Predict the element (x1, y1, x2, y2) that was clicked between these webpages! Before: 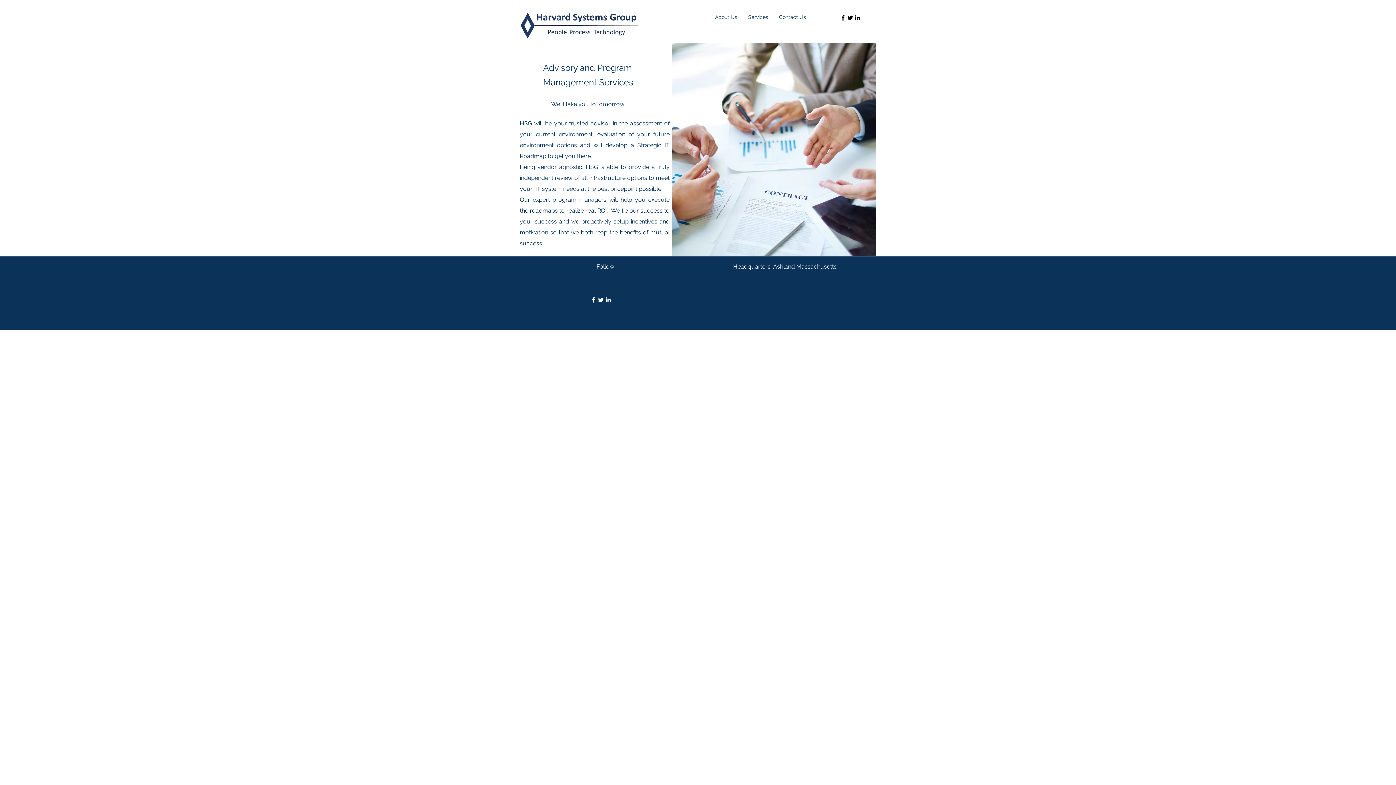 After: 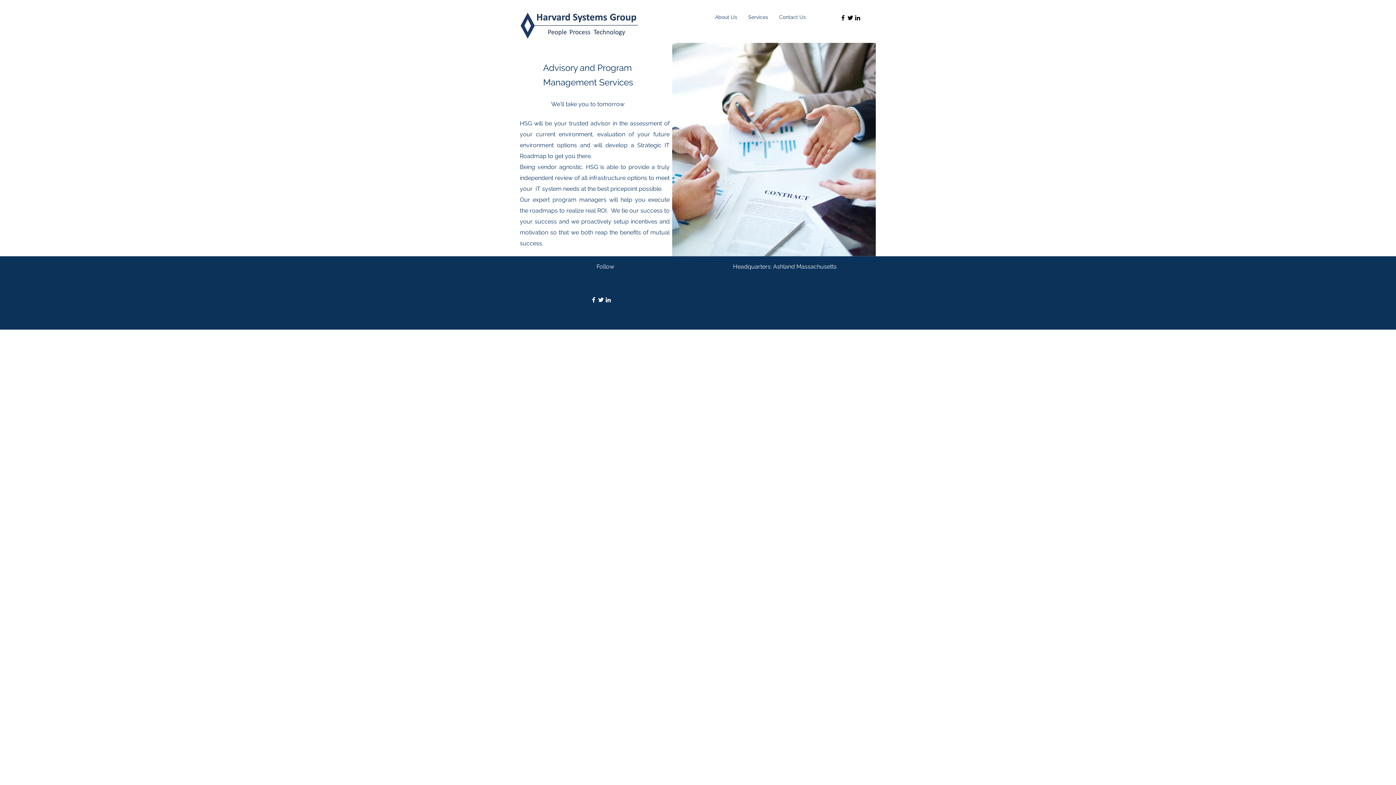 Action: label: About Us bbox: (709, 12, 742, 22)